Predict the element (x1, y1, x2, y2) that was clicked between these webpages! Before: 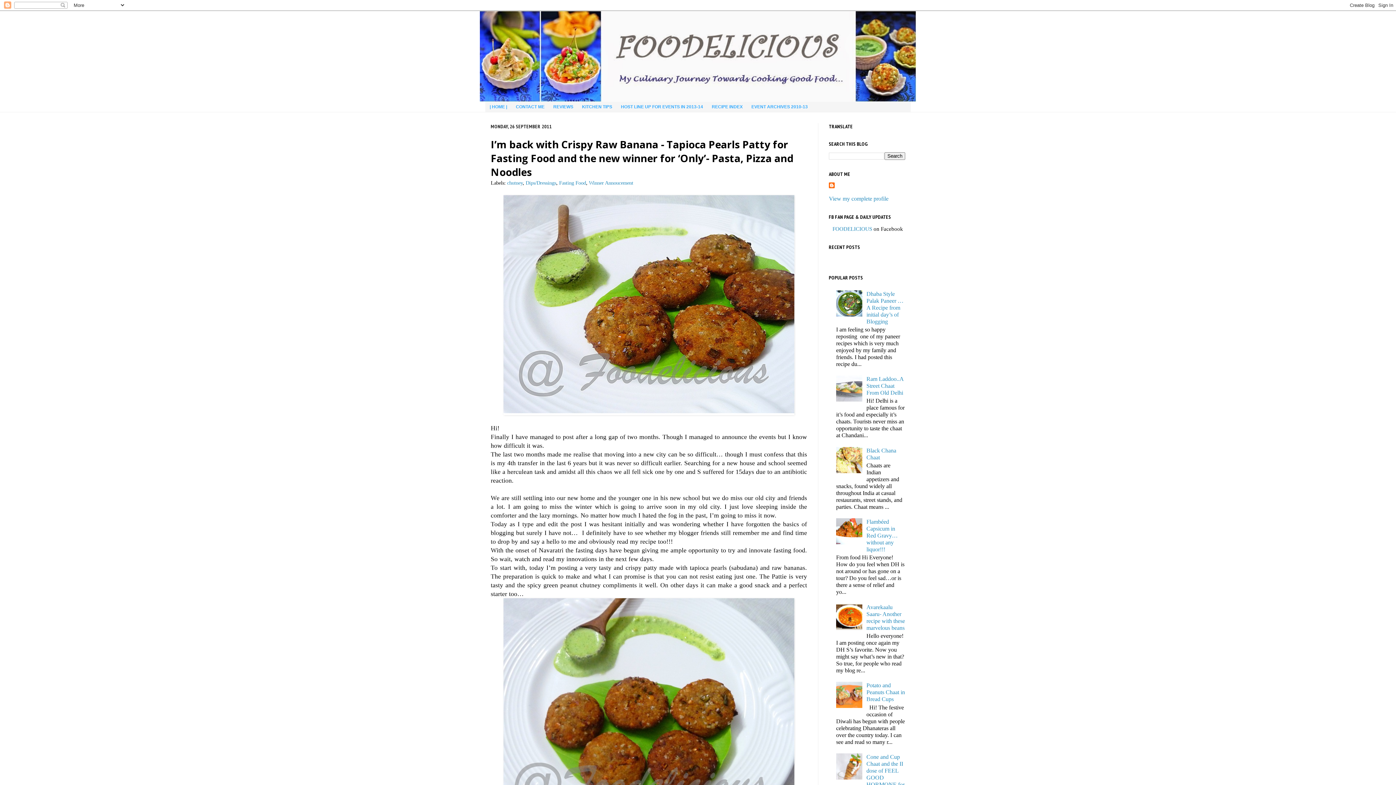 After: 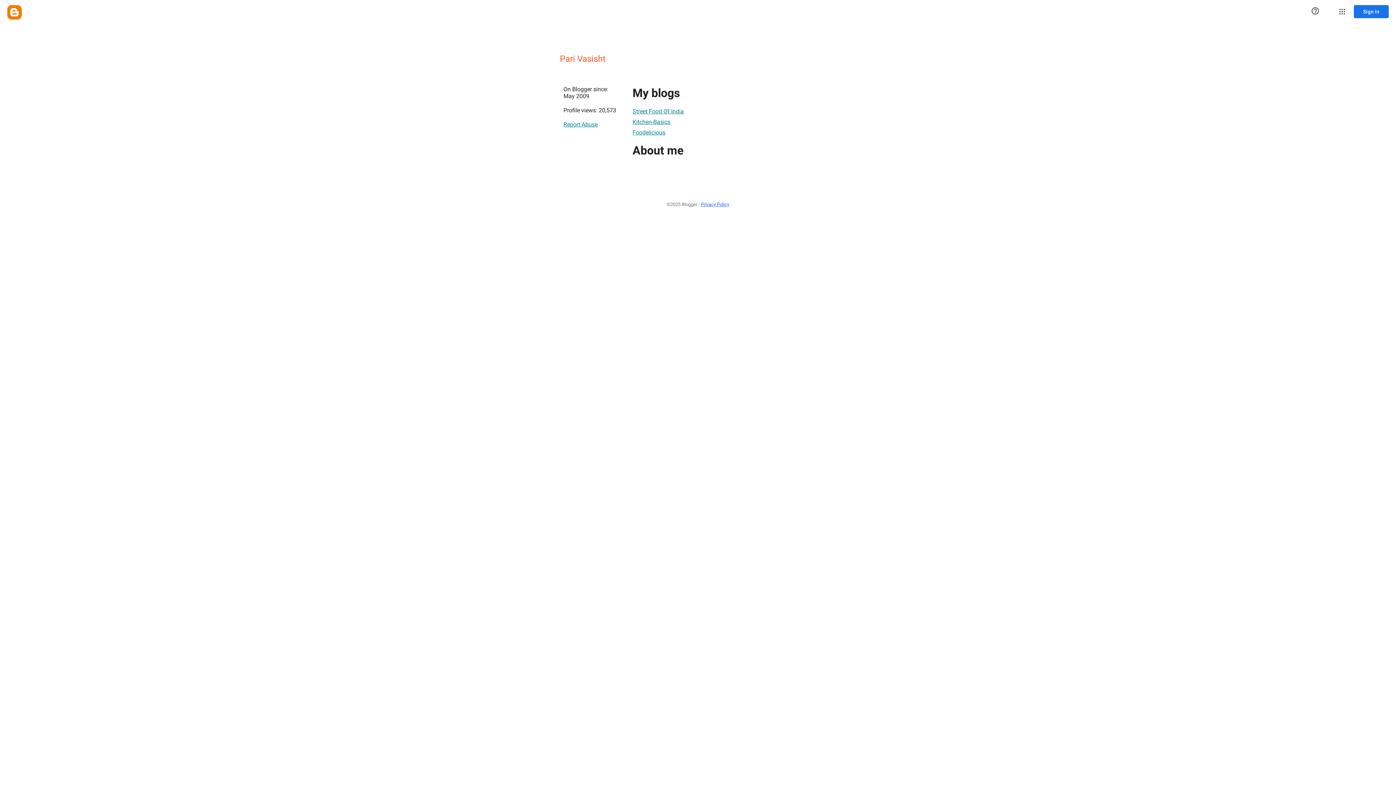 Action: bbox: (829, 182, 836, 189)